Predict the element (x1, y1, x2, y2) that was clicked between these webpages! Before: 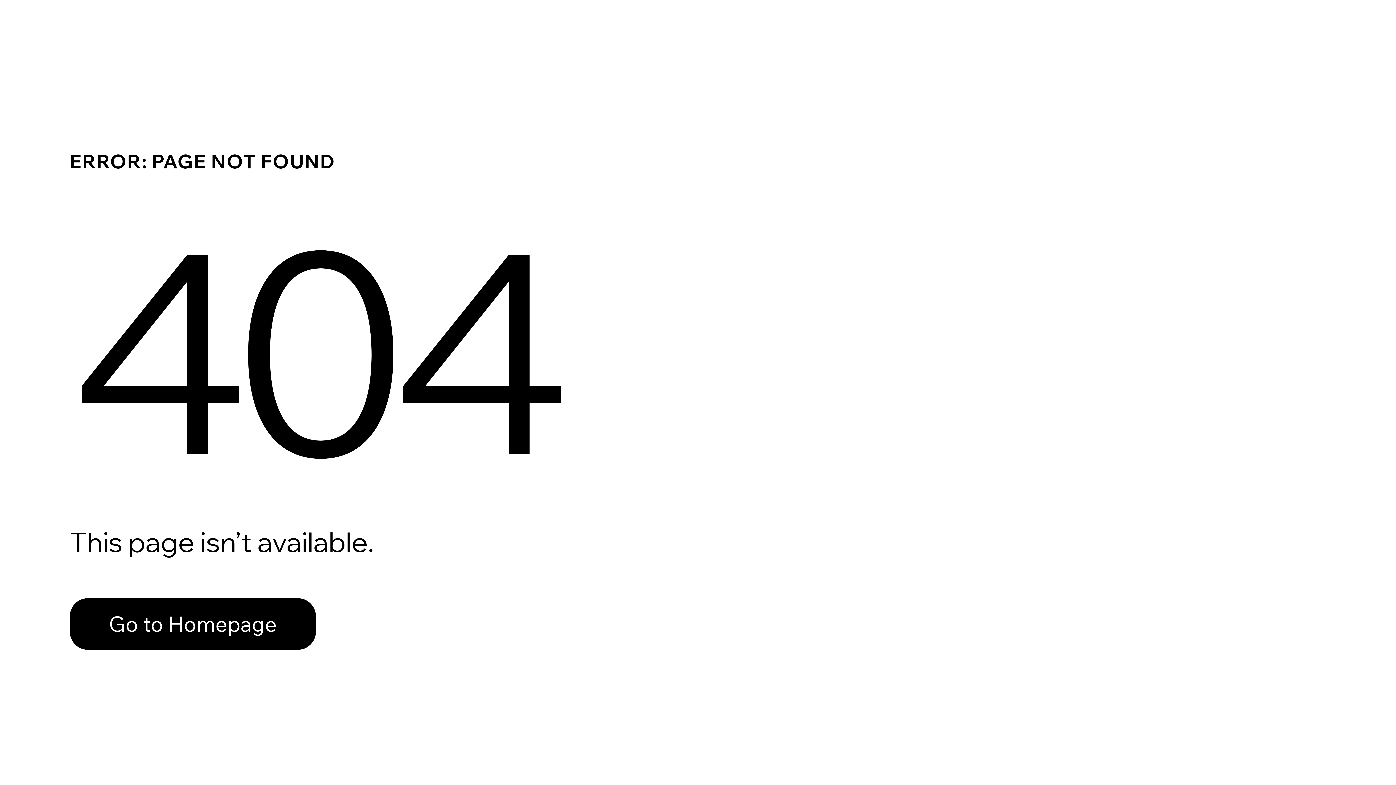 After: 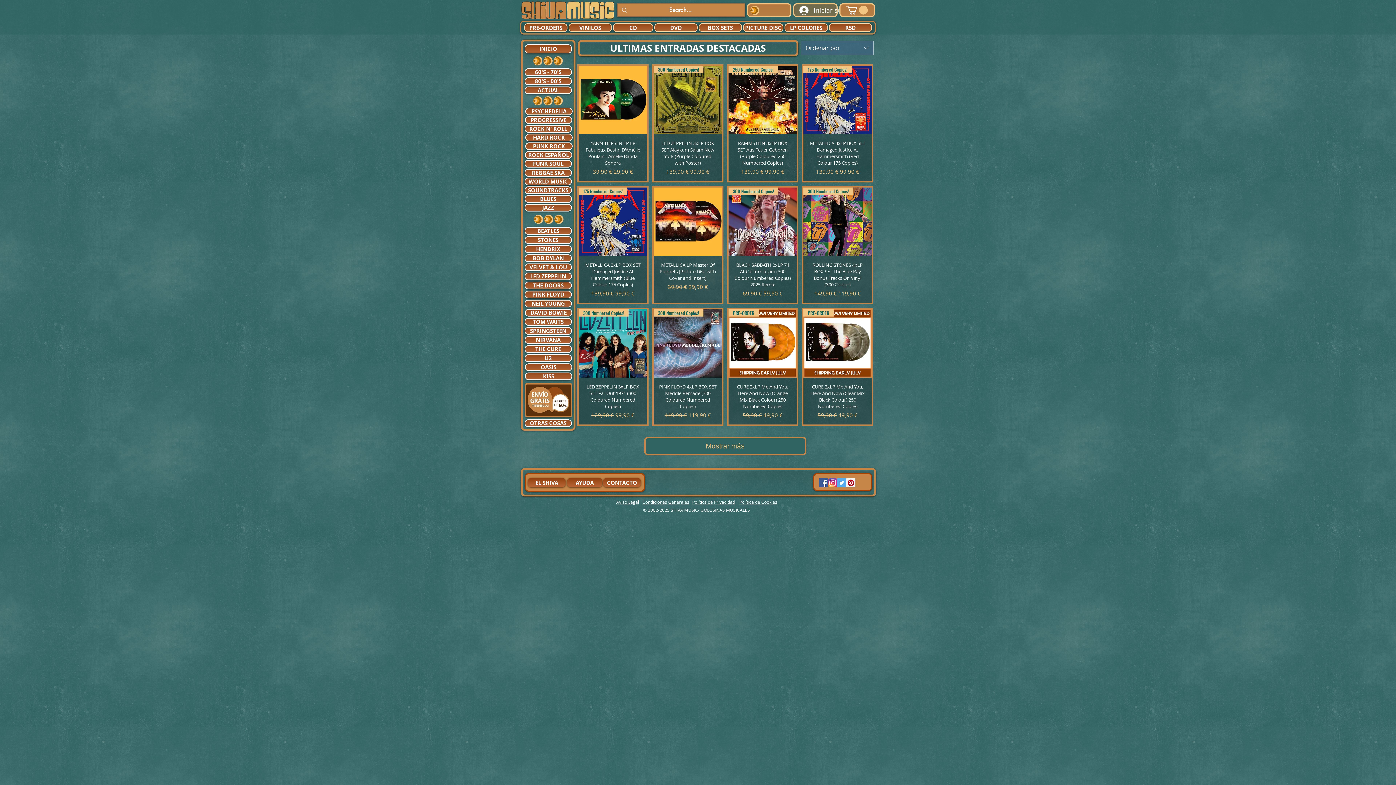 Action: bbox: (69, 582, 768, 659) label: Go to Homepage